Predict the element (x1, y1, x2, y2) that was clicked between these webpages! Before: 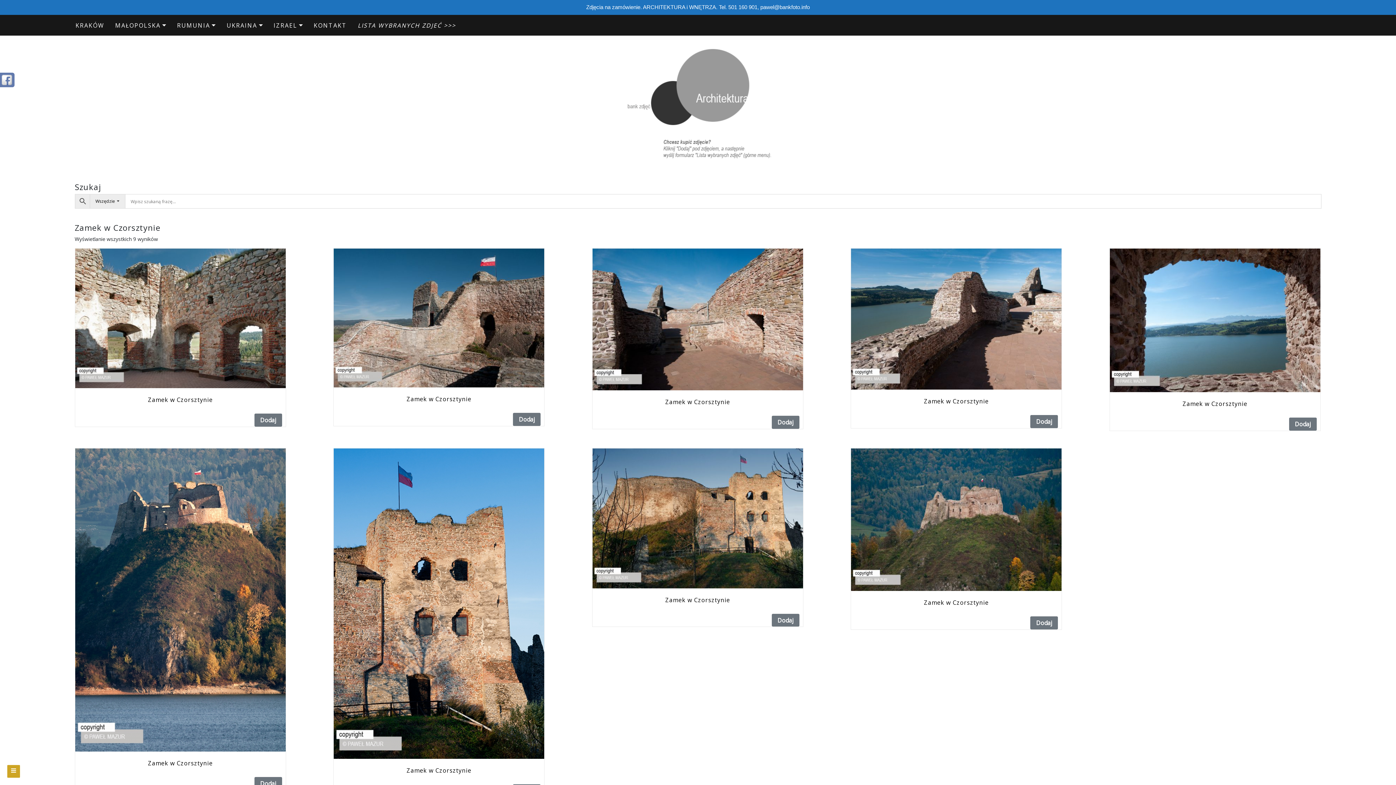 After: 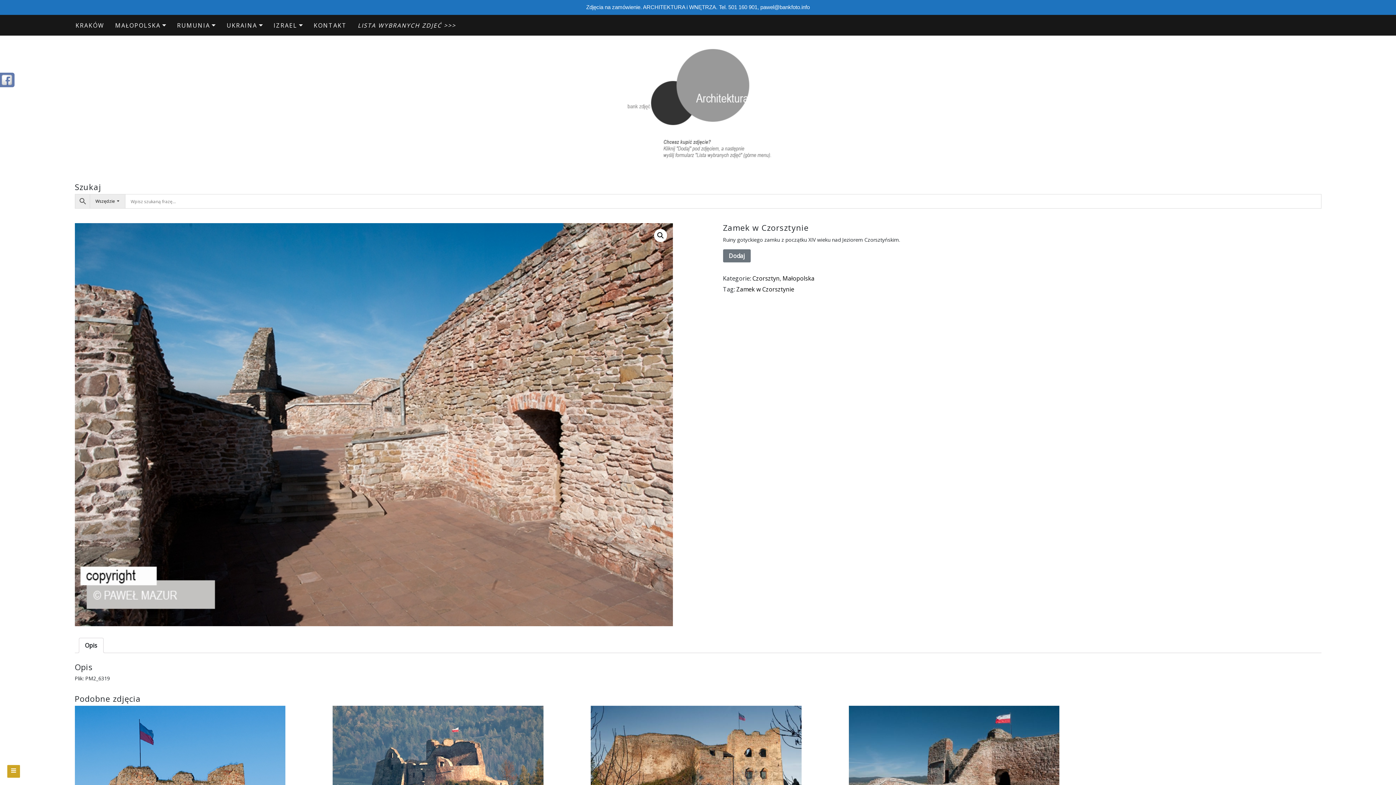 Action: label: Zamek w Czorsztynie bbox: (592, 248, 803, 408)